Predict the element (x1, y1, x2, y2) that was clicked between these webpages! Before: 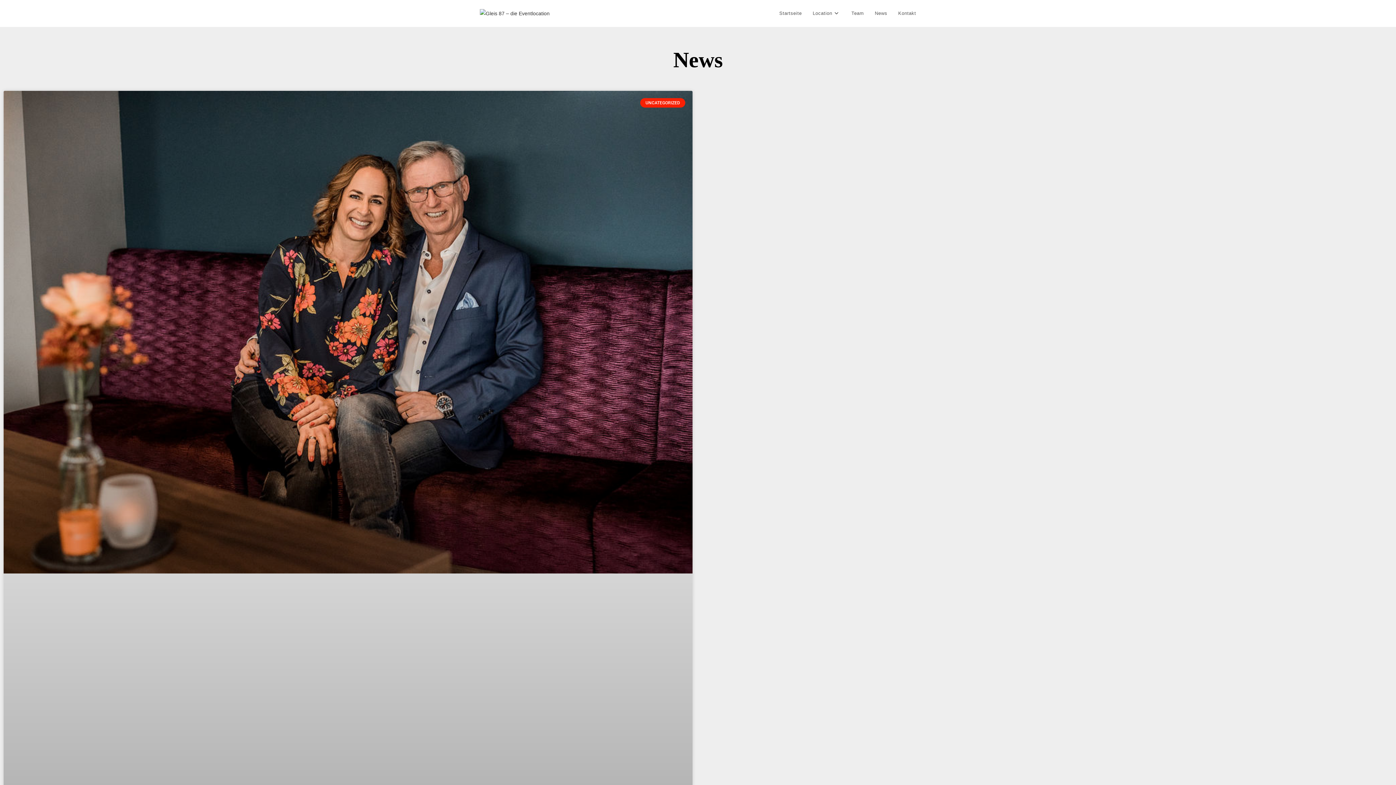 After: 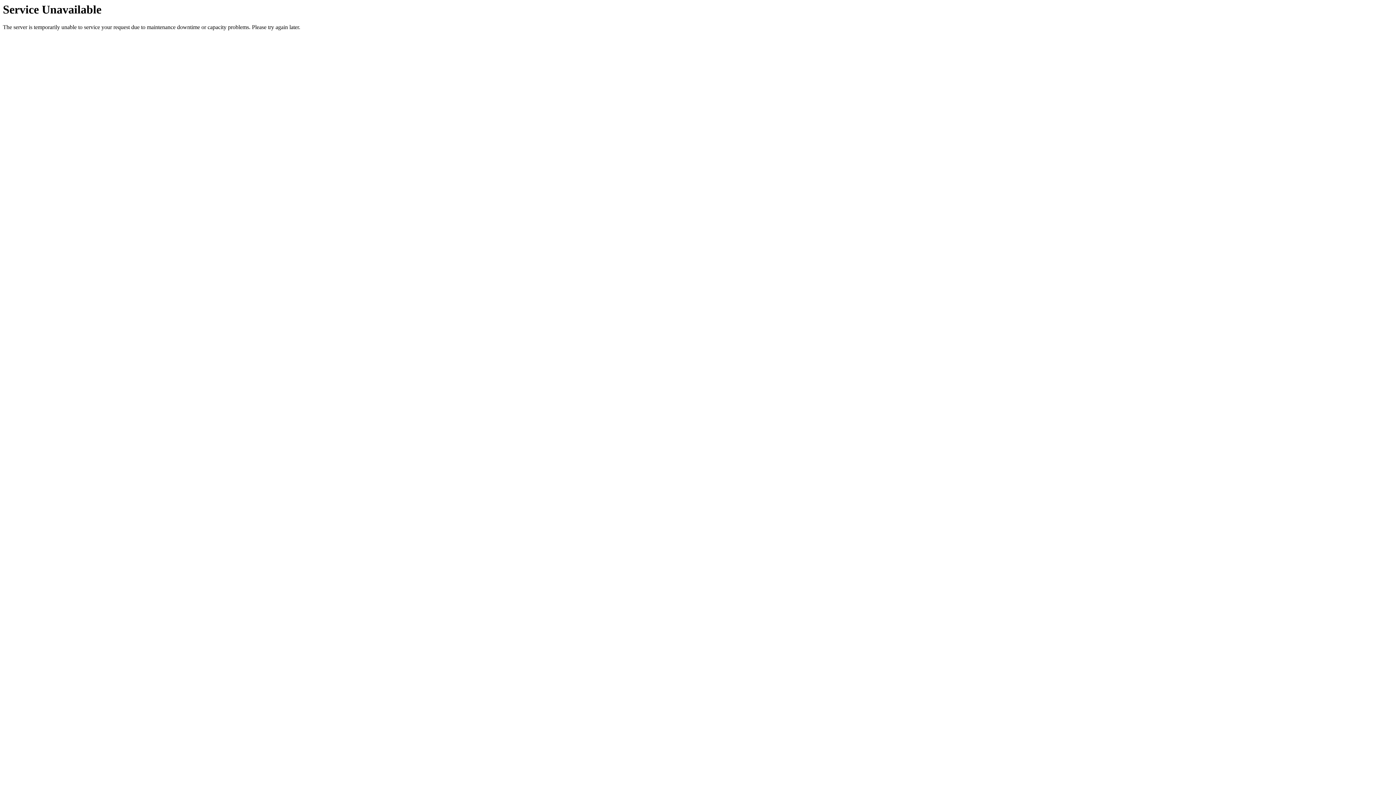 Action: label: Location bbox: (807, 0, 846, 26)